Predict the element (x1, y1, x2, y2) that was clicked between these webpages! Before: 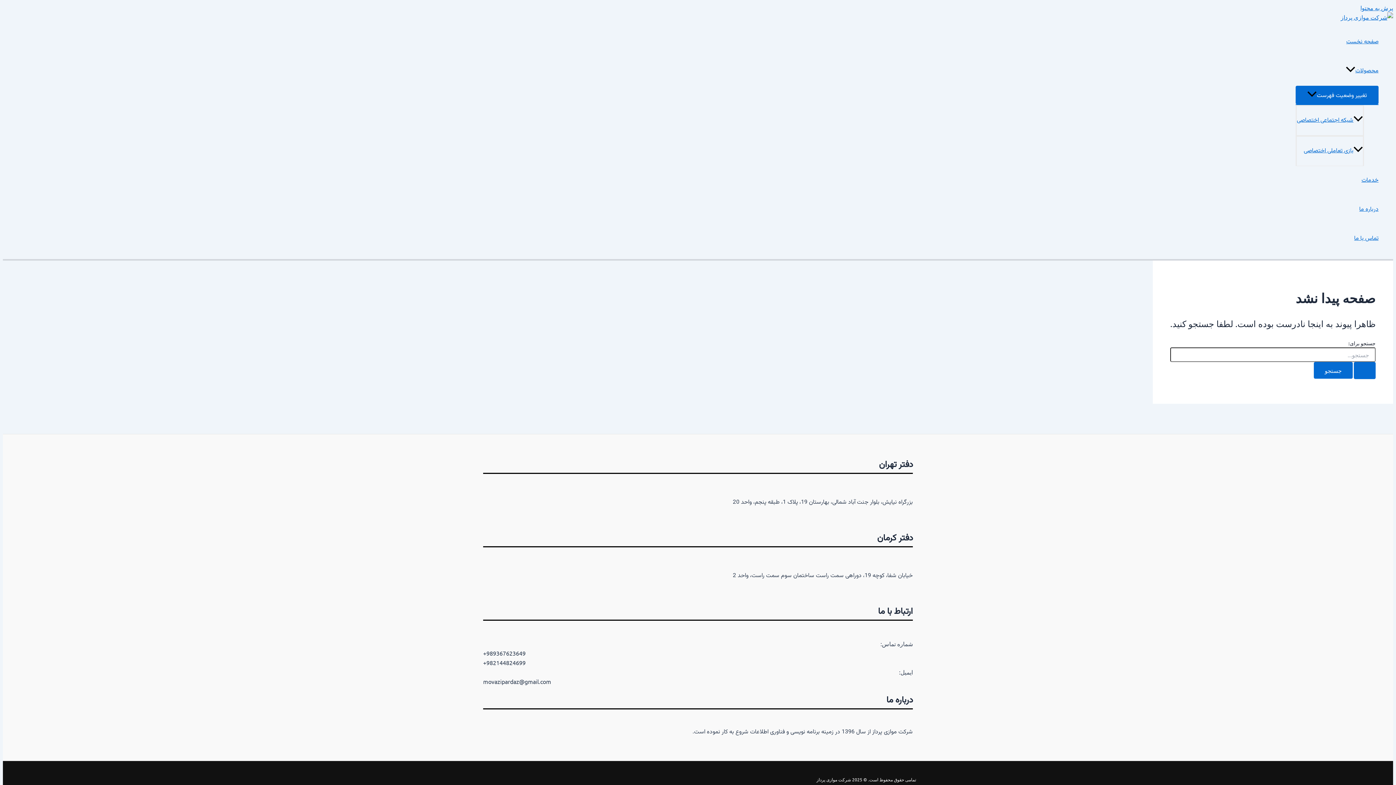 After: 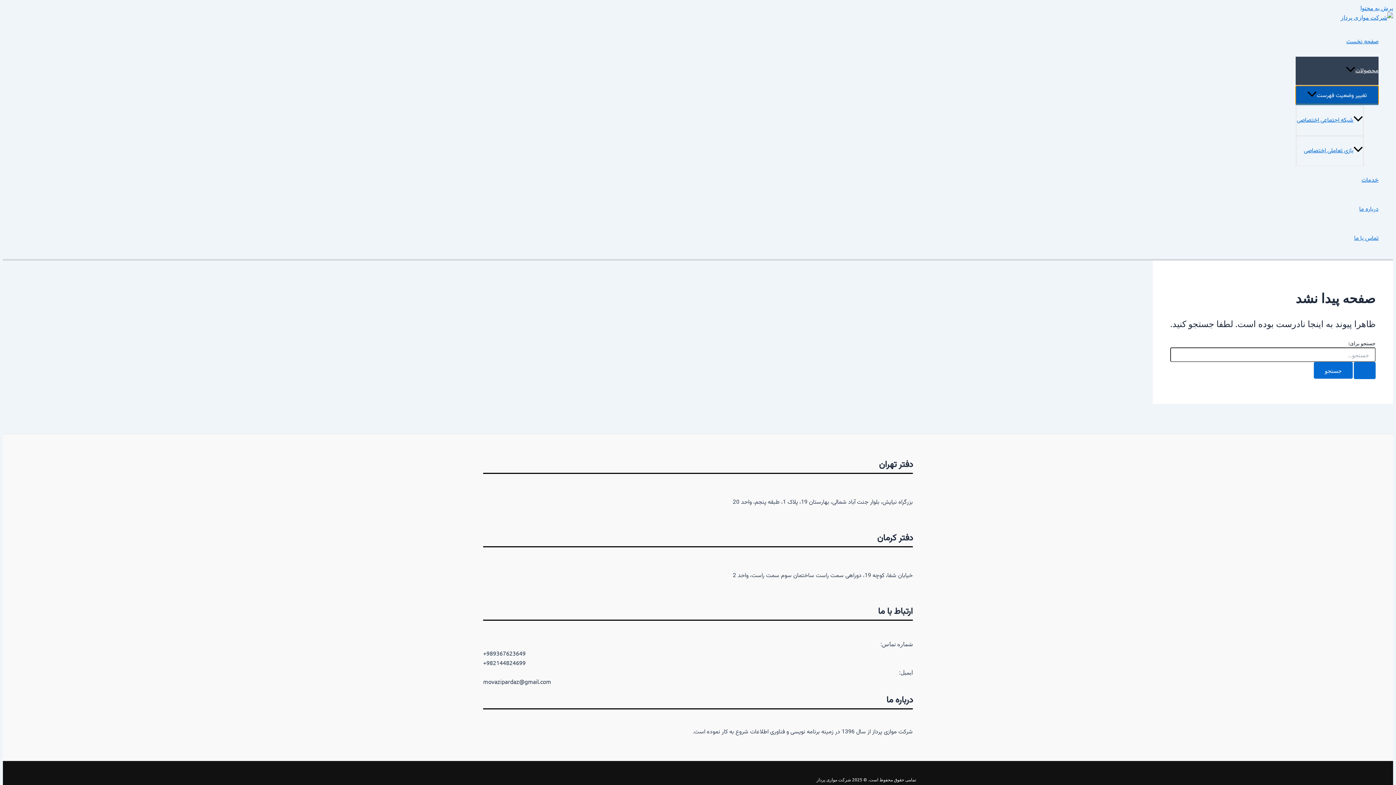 Action: label: تغییر وضعیت فهرست bbox: (1296, 85, 1378, 104)